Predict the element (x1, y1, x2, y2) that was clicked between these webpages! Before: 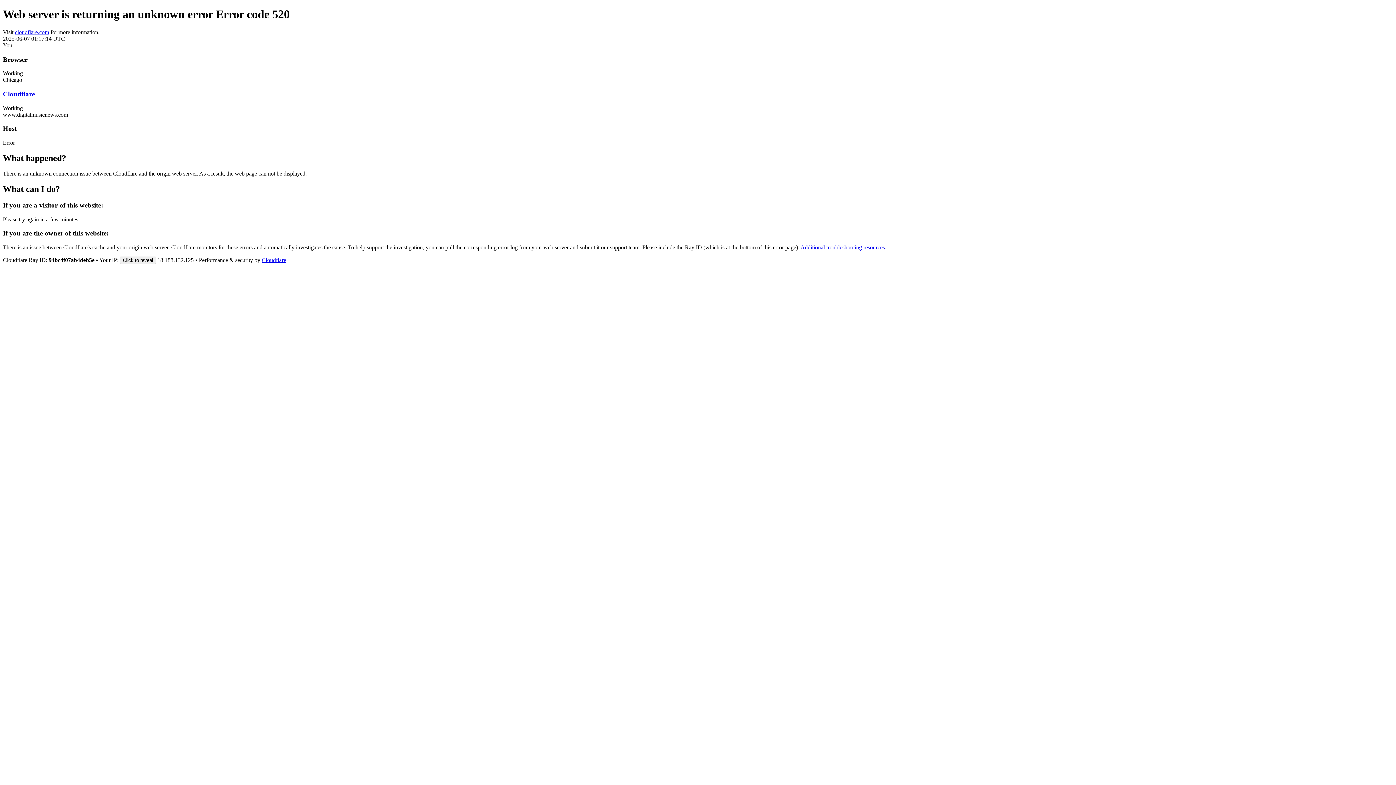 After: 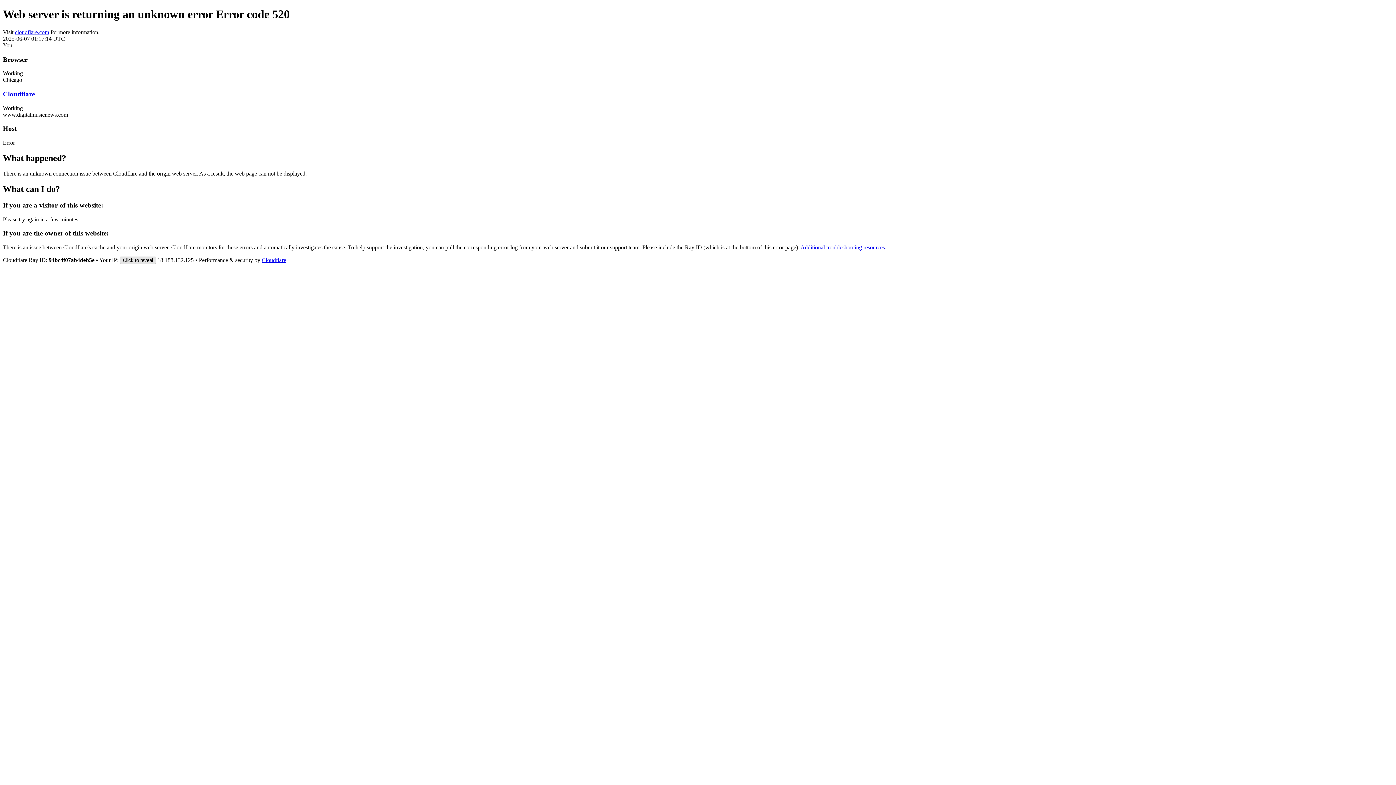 Action: bbox: (120, 256, 156, 264) label: Click to reveal